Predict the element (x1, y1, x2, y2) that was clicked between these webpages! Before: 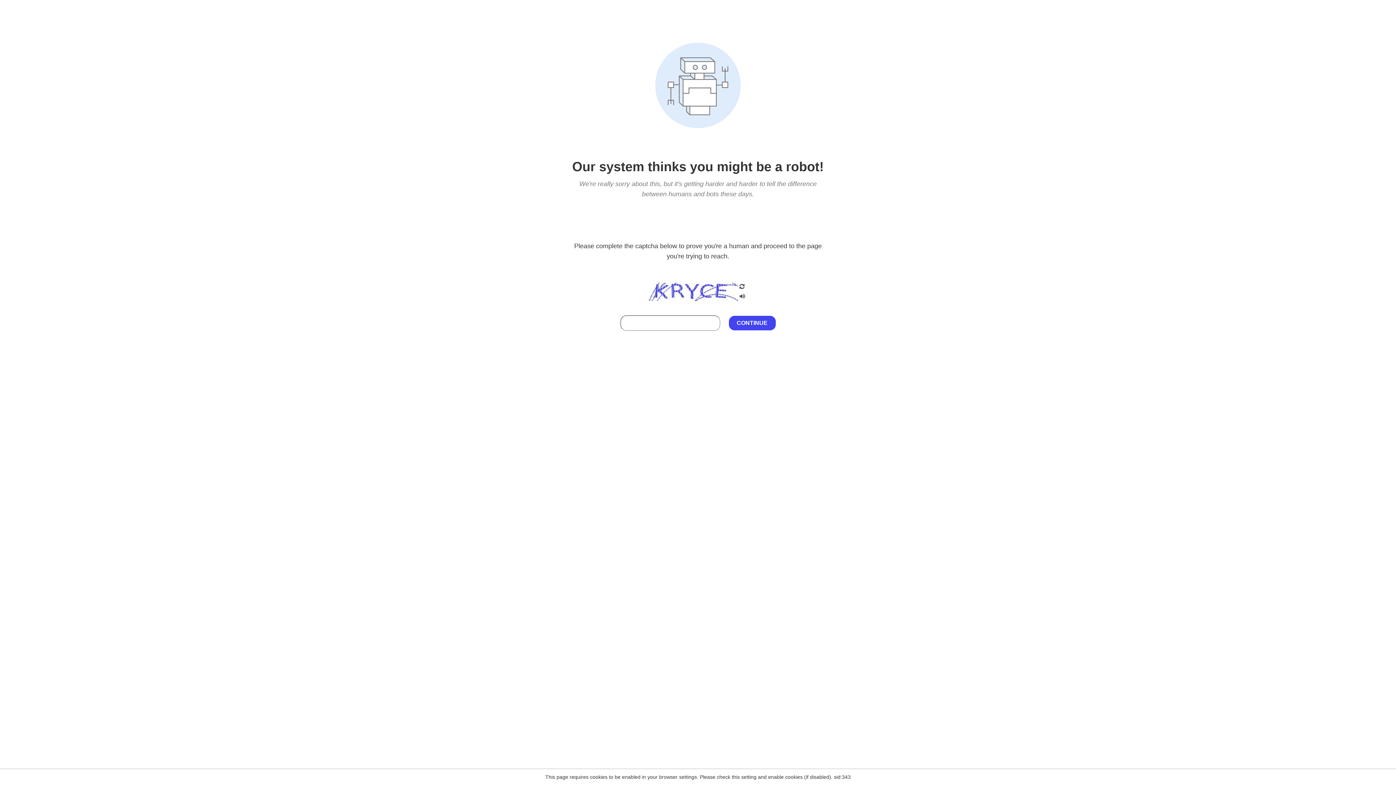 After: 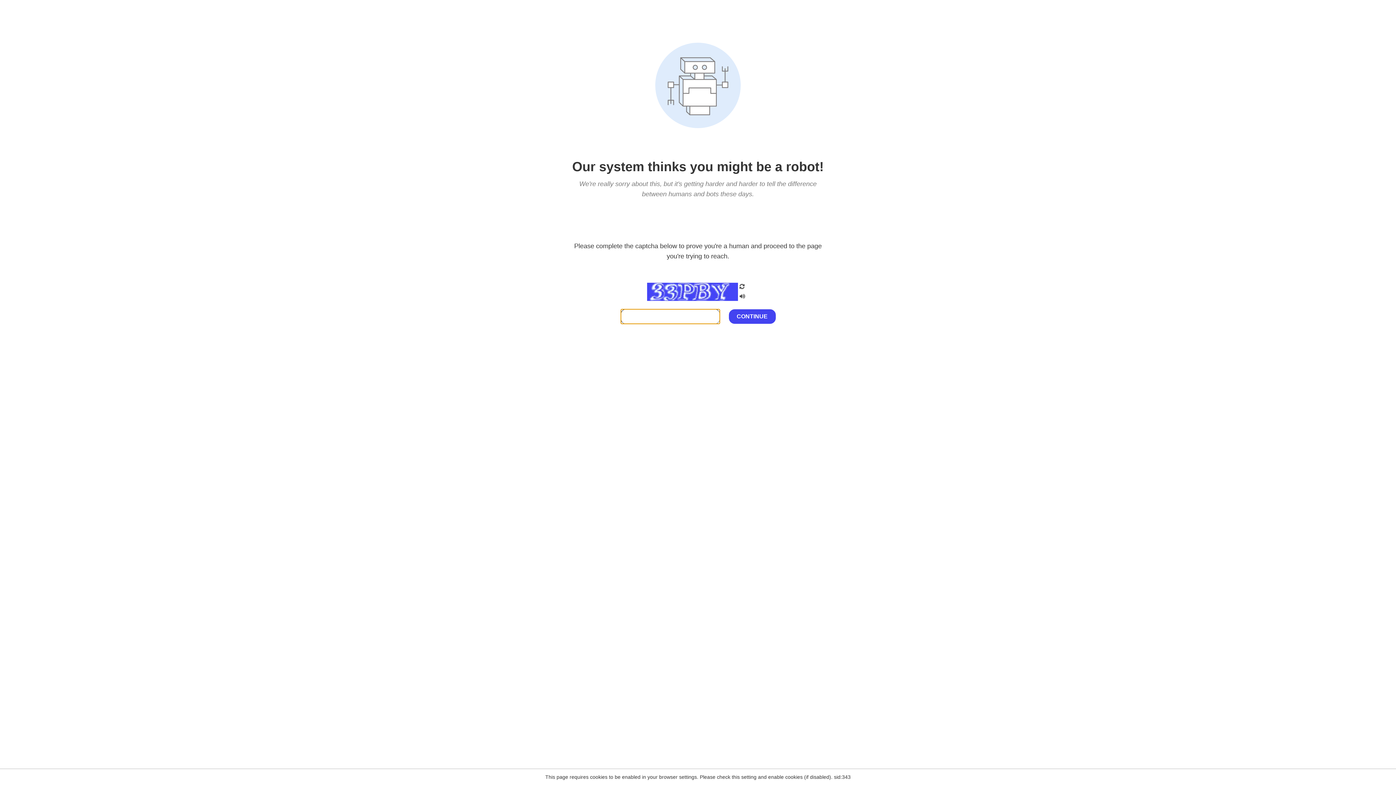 Action: bbox: (738, 200, 746, 210)